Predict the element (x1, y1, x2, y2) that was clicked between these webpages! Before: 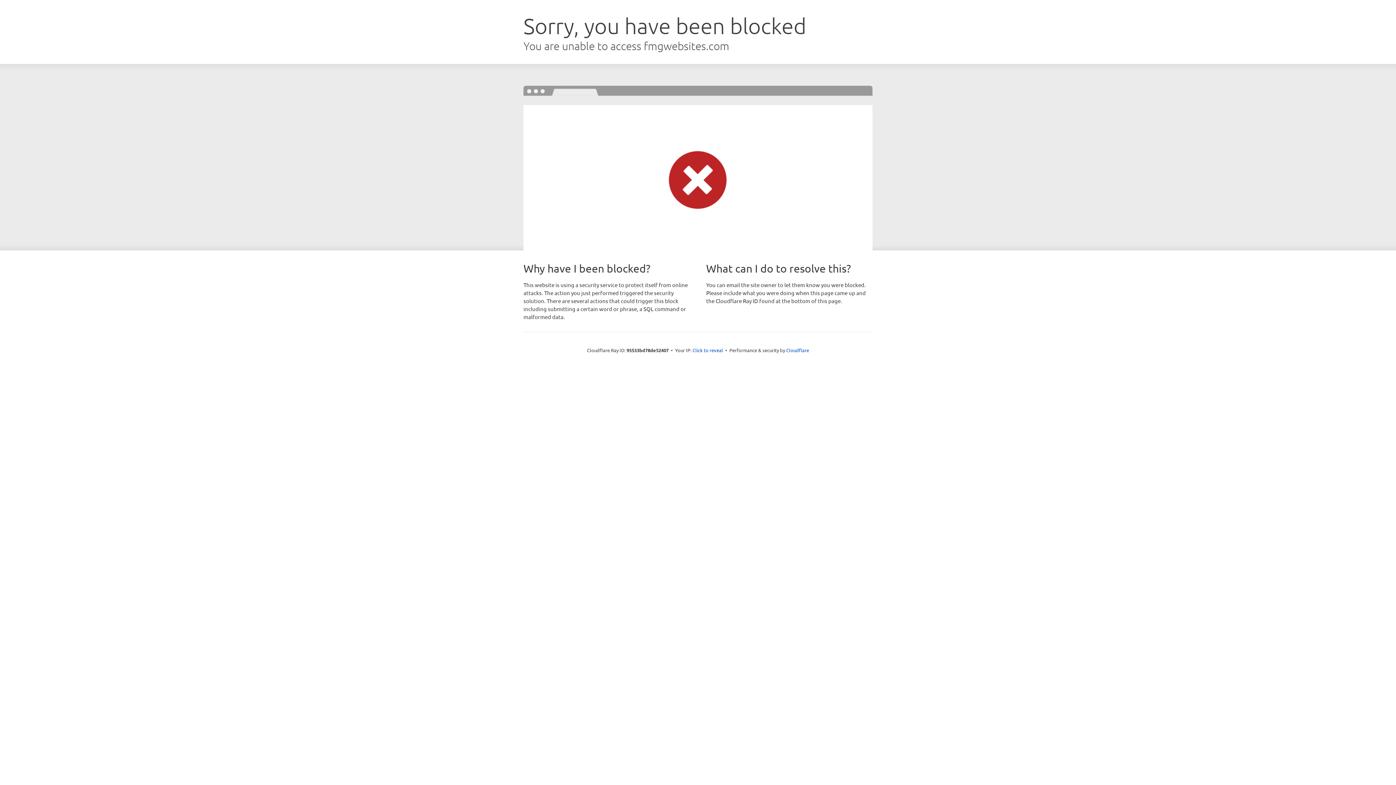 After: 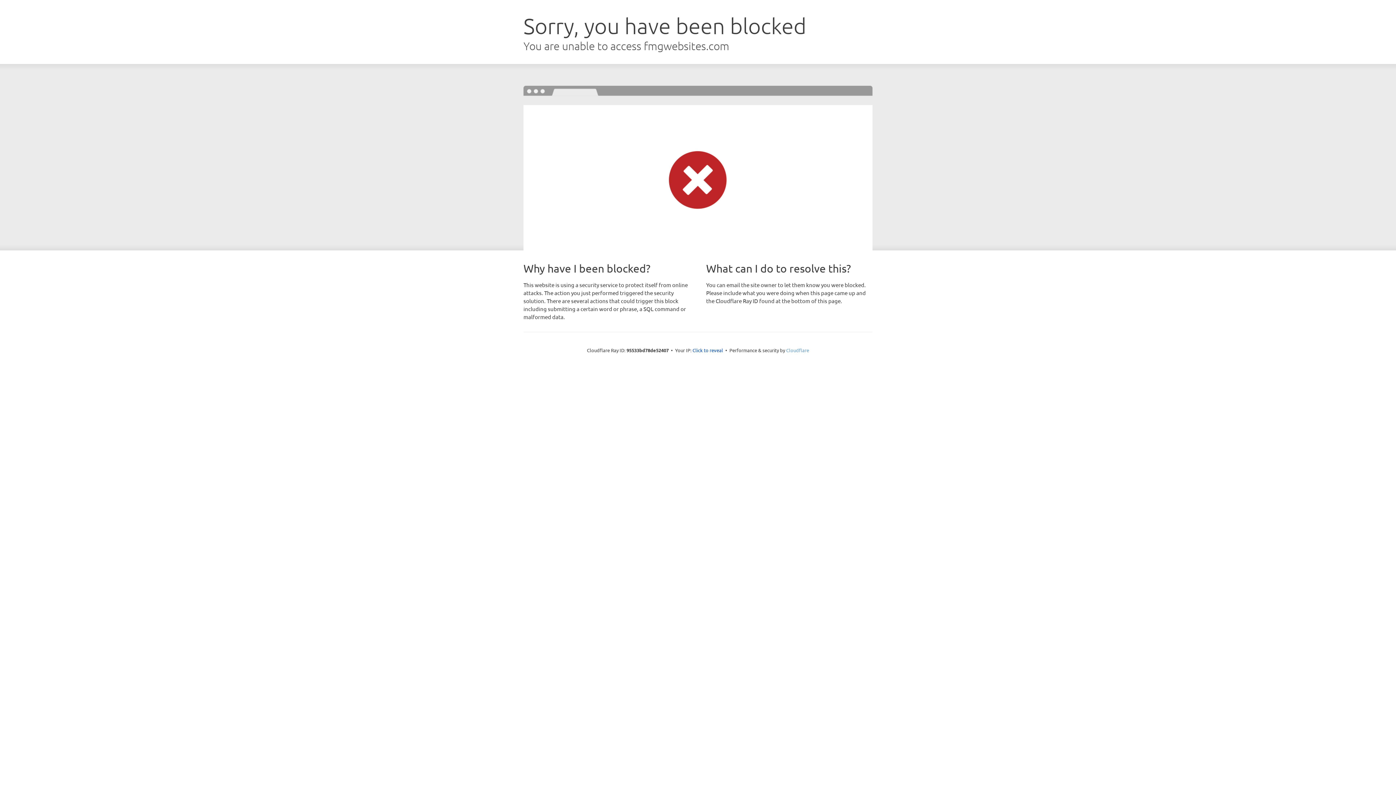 Action: bbox: (786, 347, 809, 353) label: Cloudflare